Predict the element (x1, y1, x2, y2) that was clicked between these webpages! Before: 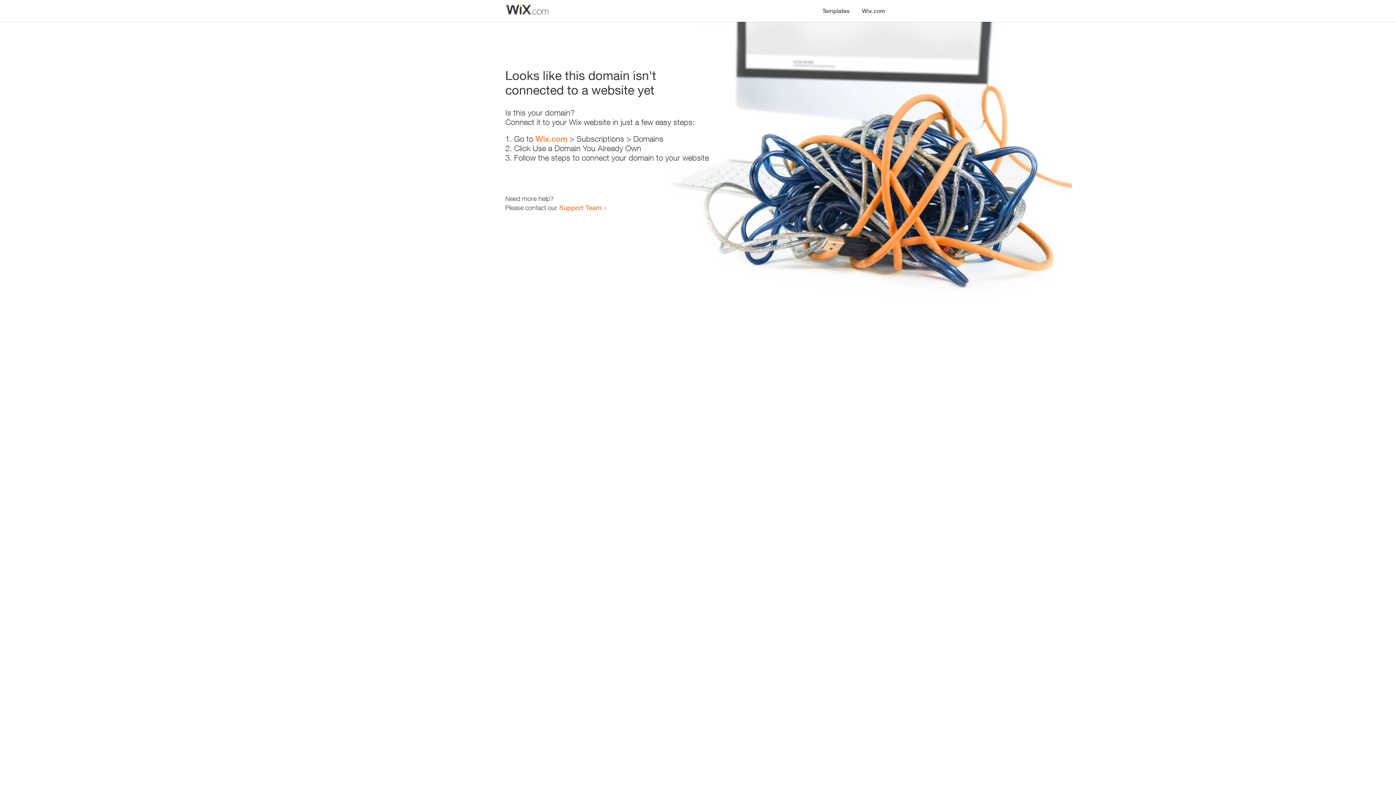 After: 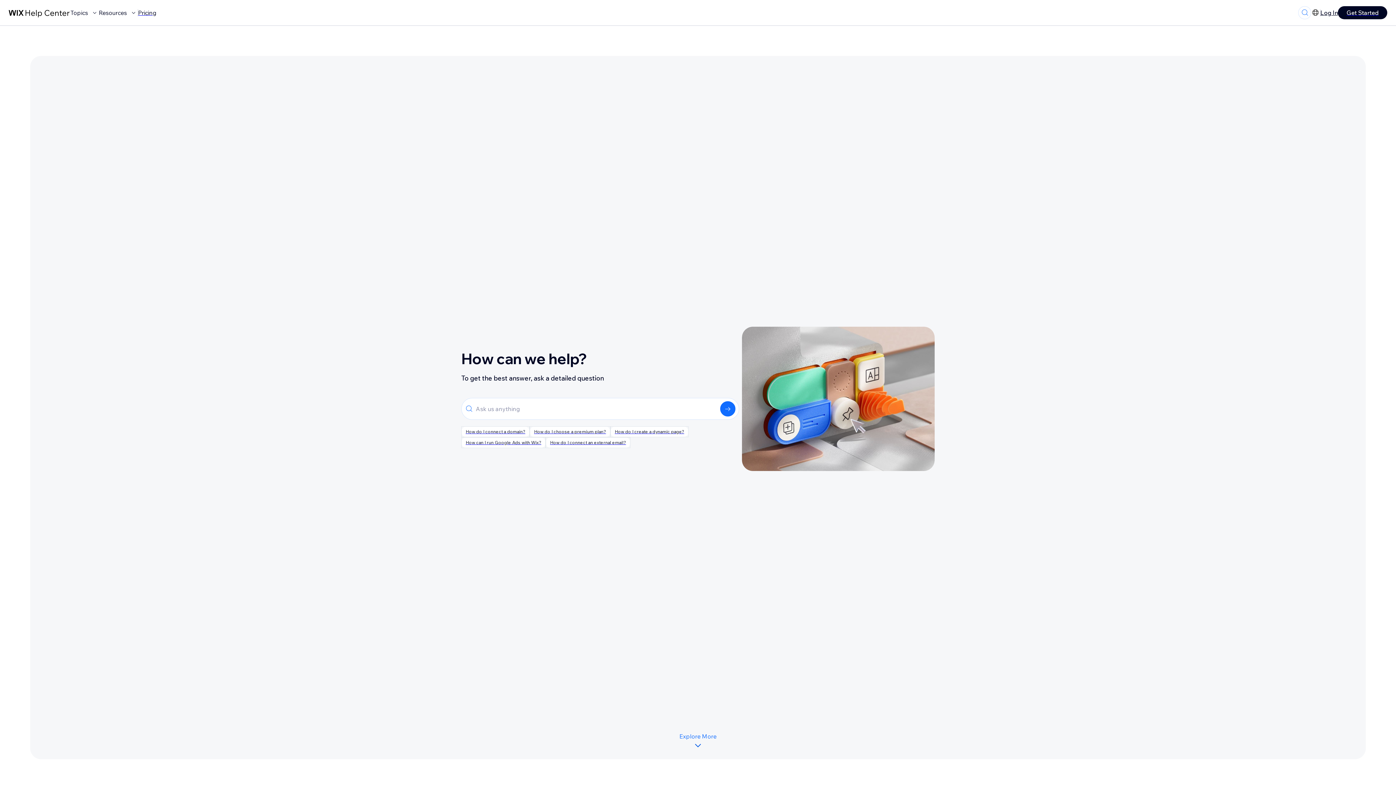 Action: label: Support Team bbox: (559, 203, 601, 211)